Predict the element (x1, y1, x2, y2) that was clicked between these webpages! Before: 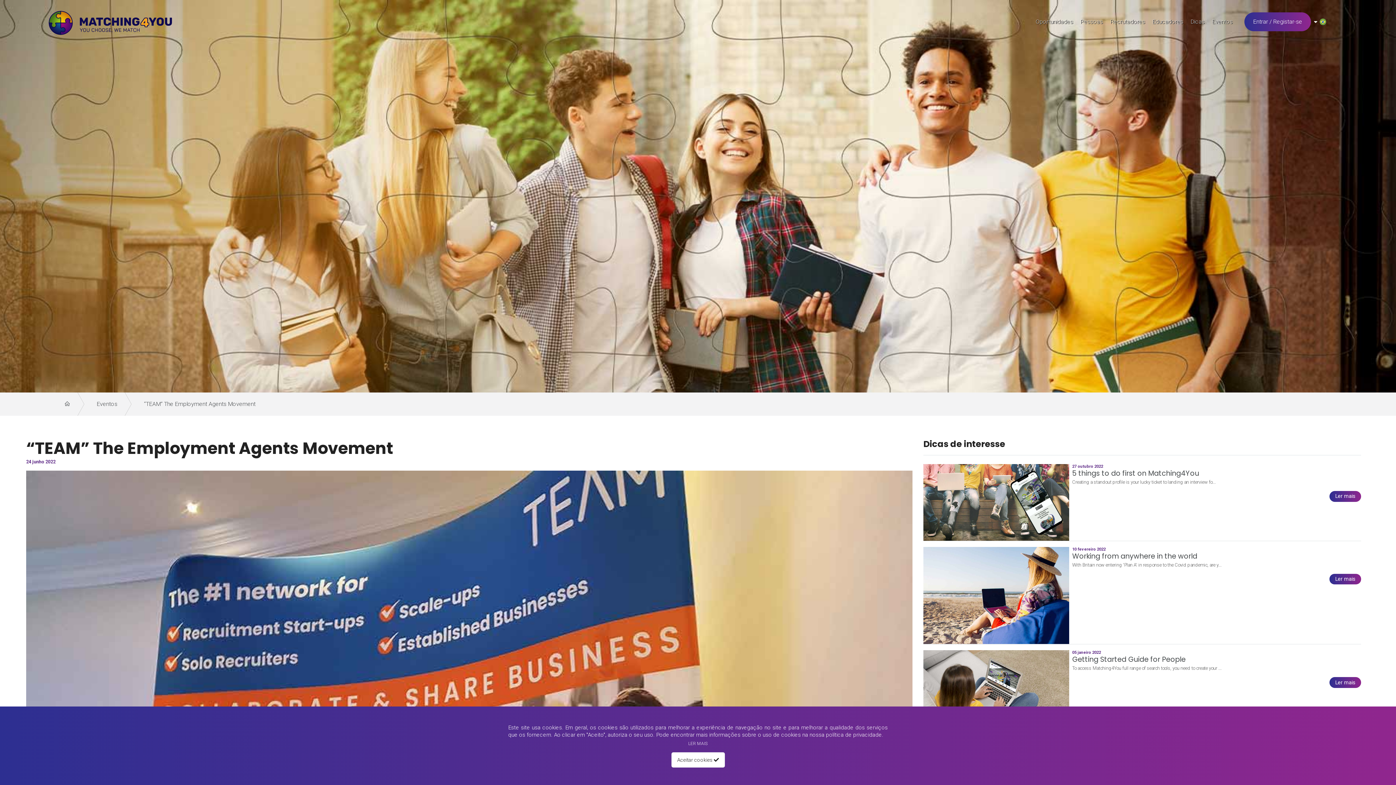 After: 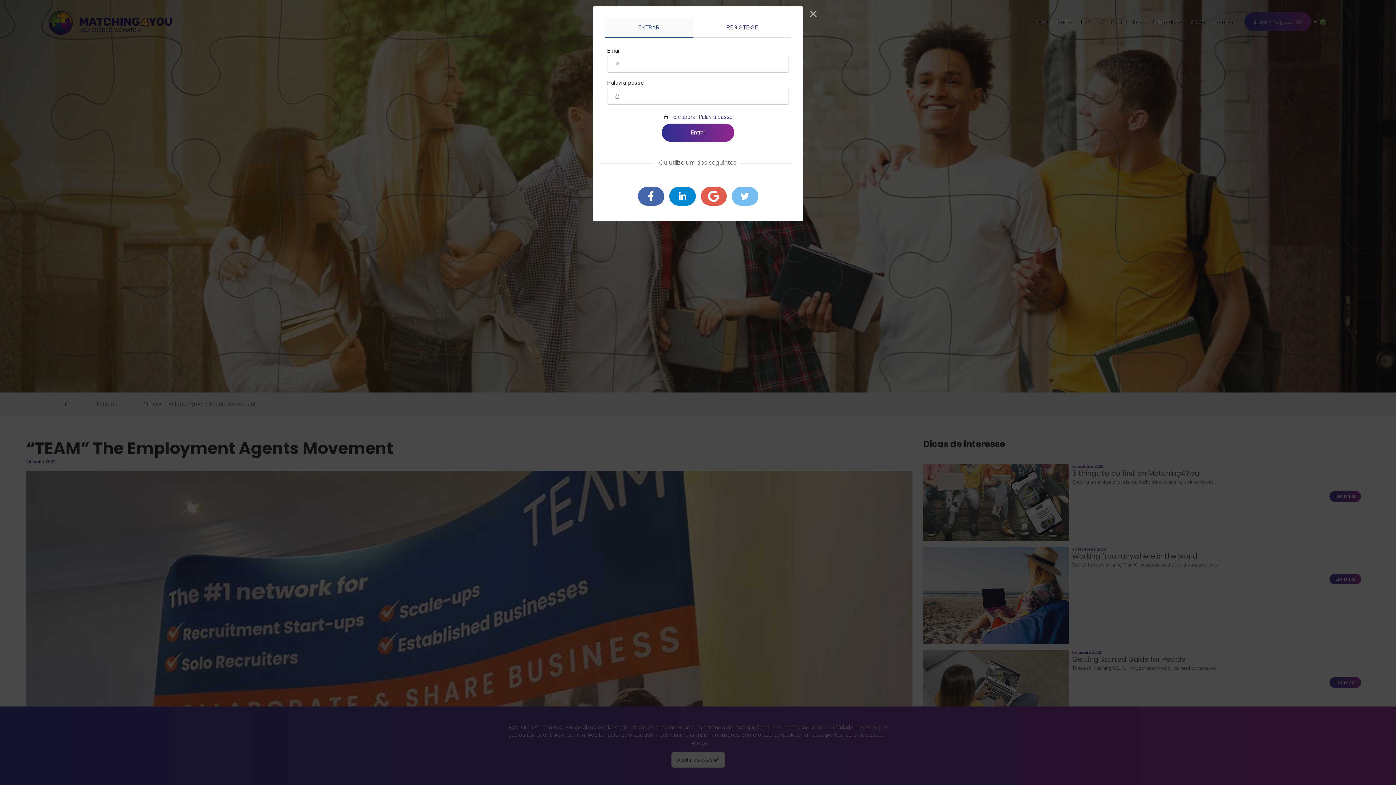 Action: label: Entrar / Registar-se bbox: (1244, 12, 1311, 31)